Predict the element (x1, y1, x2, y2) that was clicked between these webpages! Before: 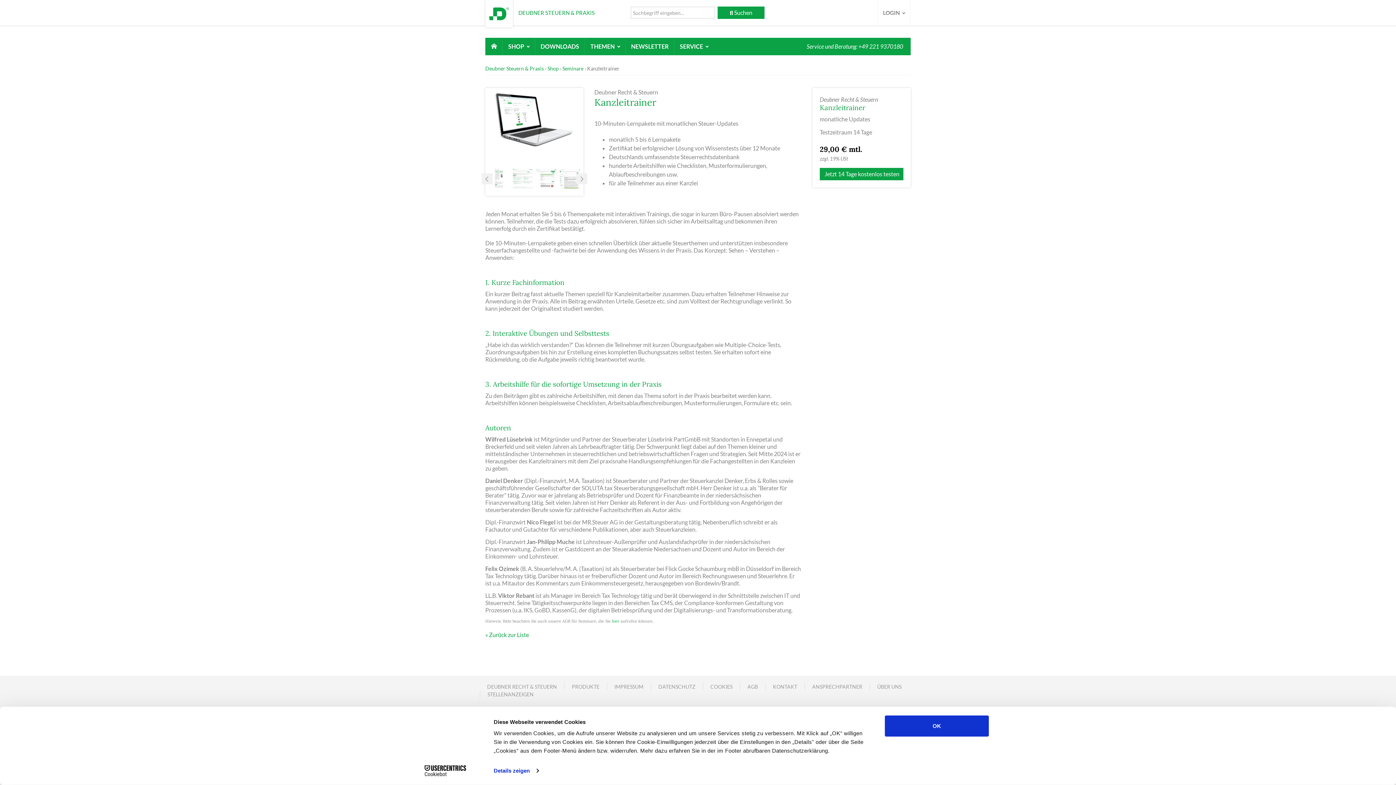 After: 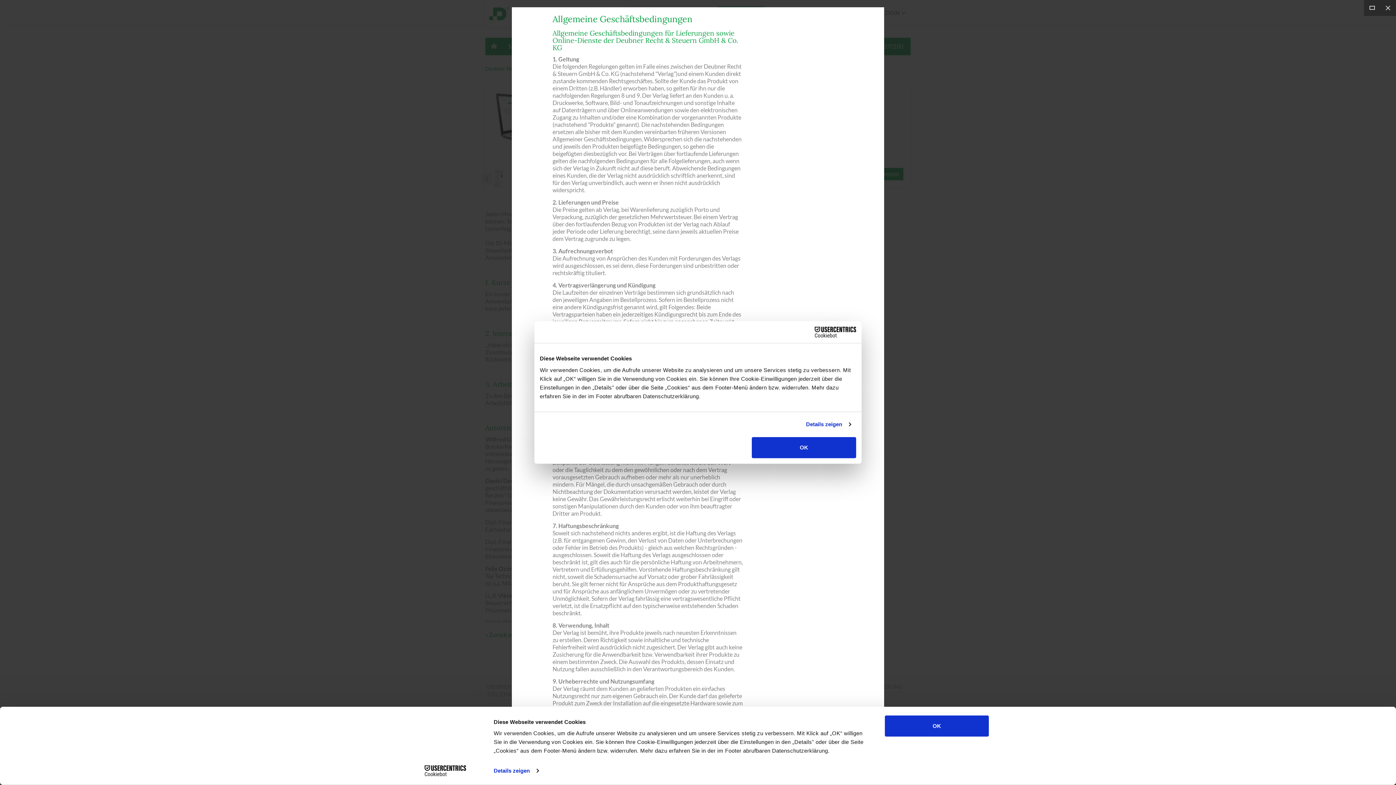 Action: label: AGB bbox: (740, 683, 765, 691)